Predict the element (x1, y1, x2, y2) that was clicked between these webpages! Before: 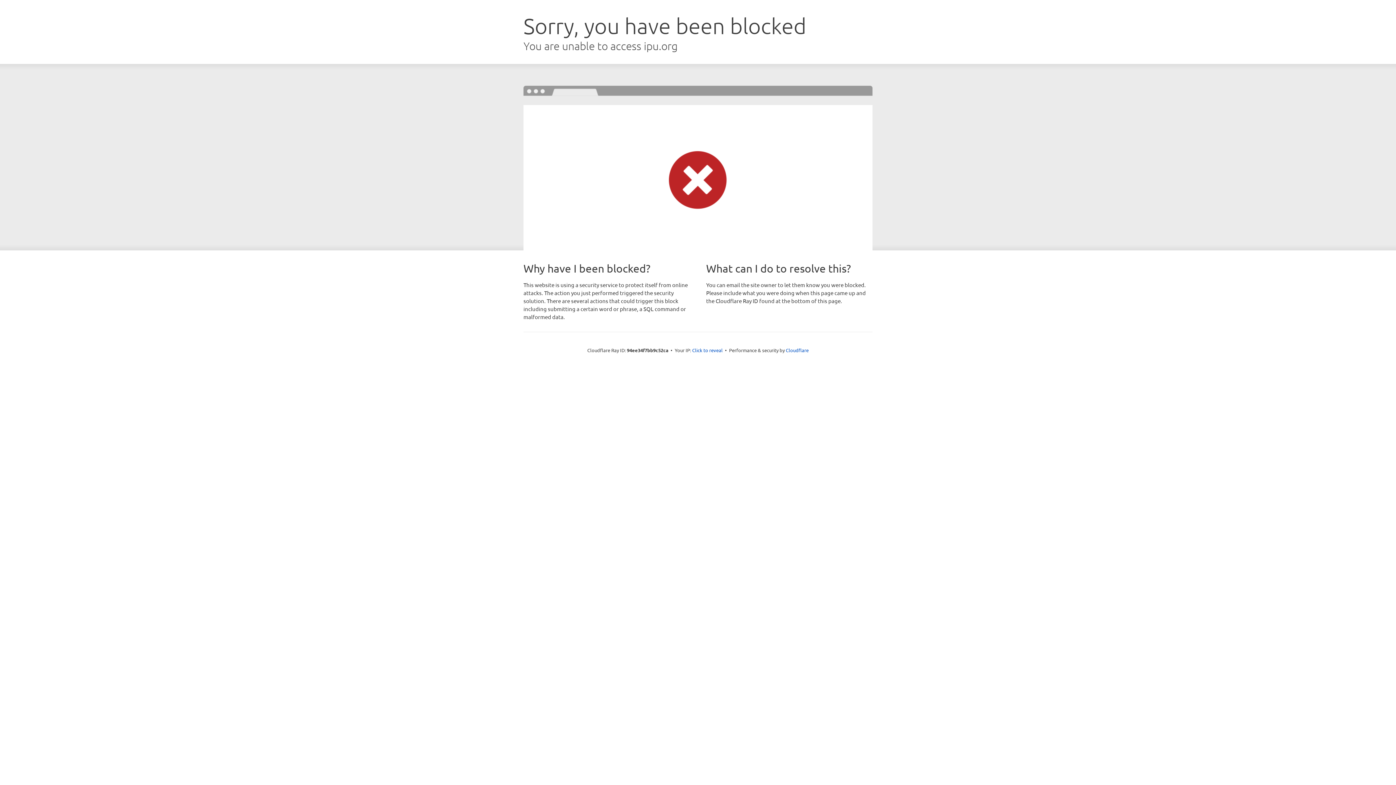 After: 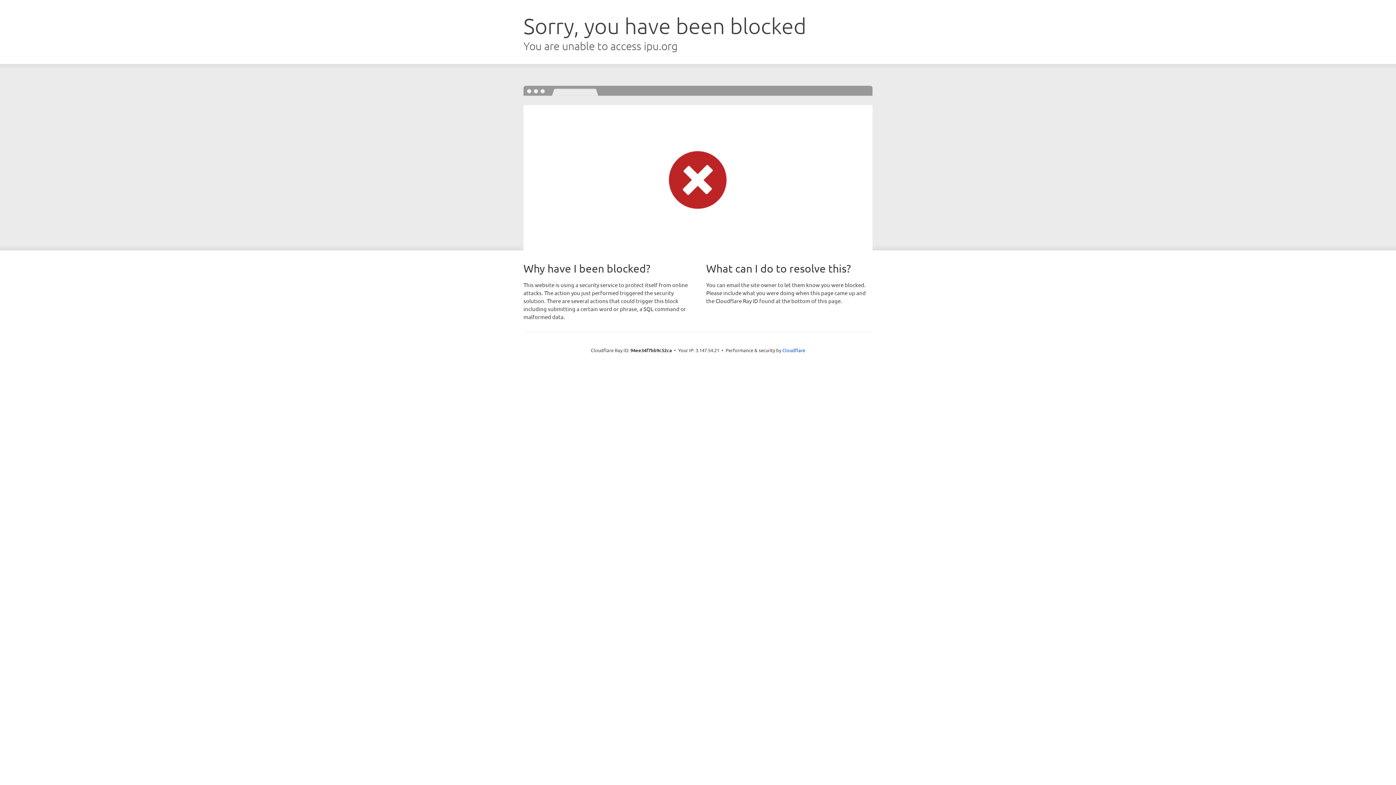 Action: label: Click to reveal bbox: (692, 346, 722, 353)